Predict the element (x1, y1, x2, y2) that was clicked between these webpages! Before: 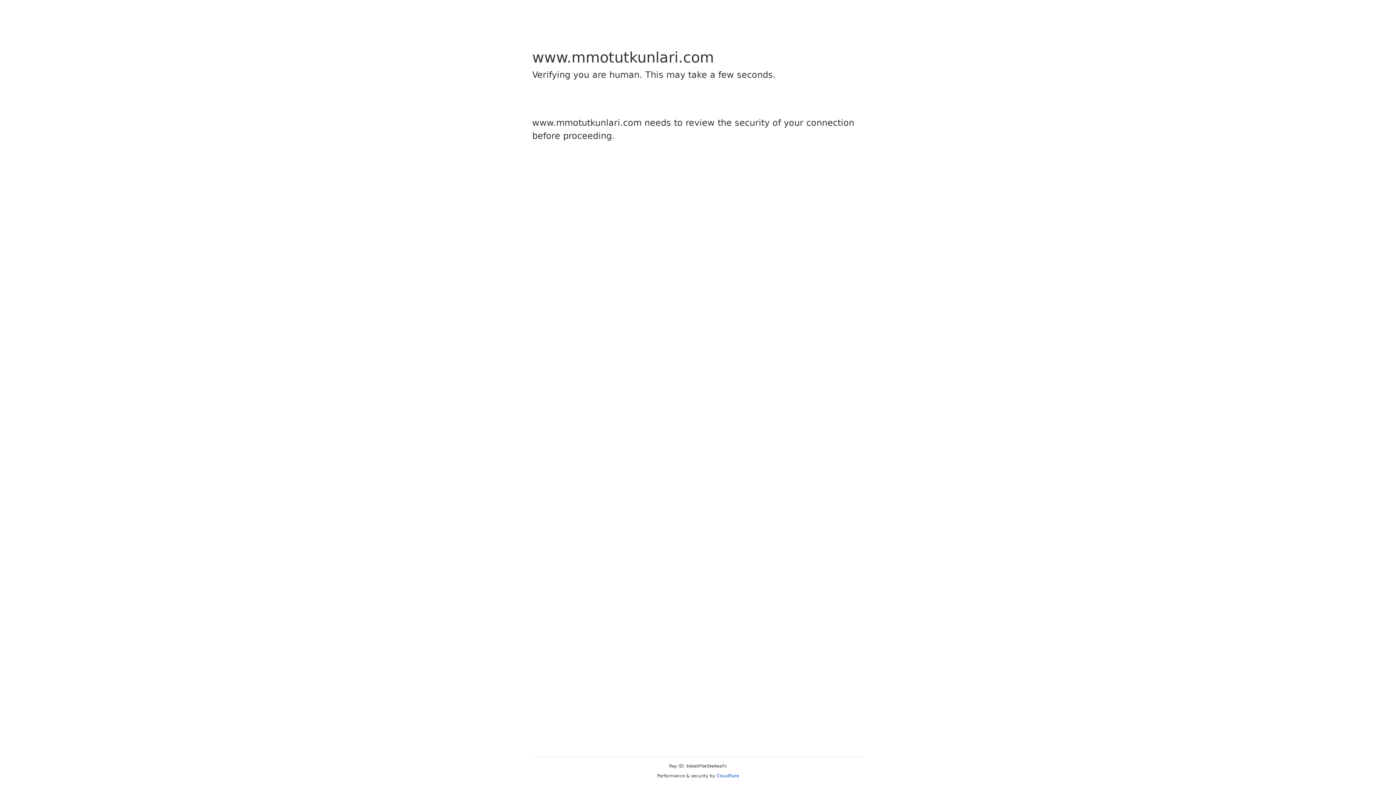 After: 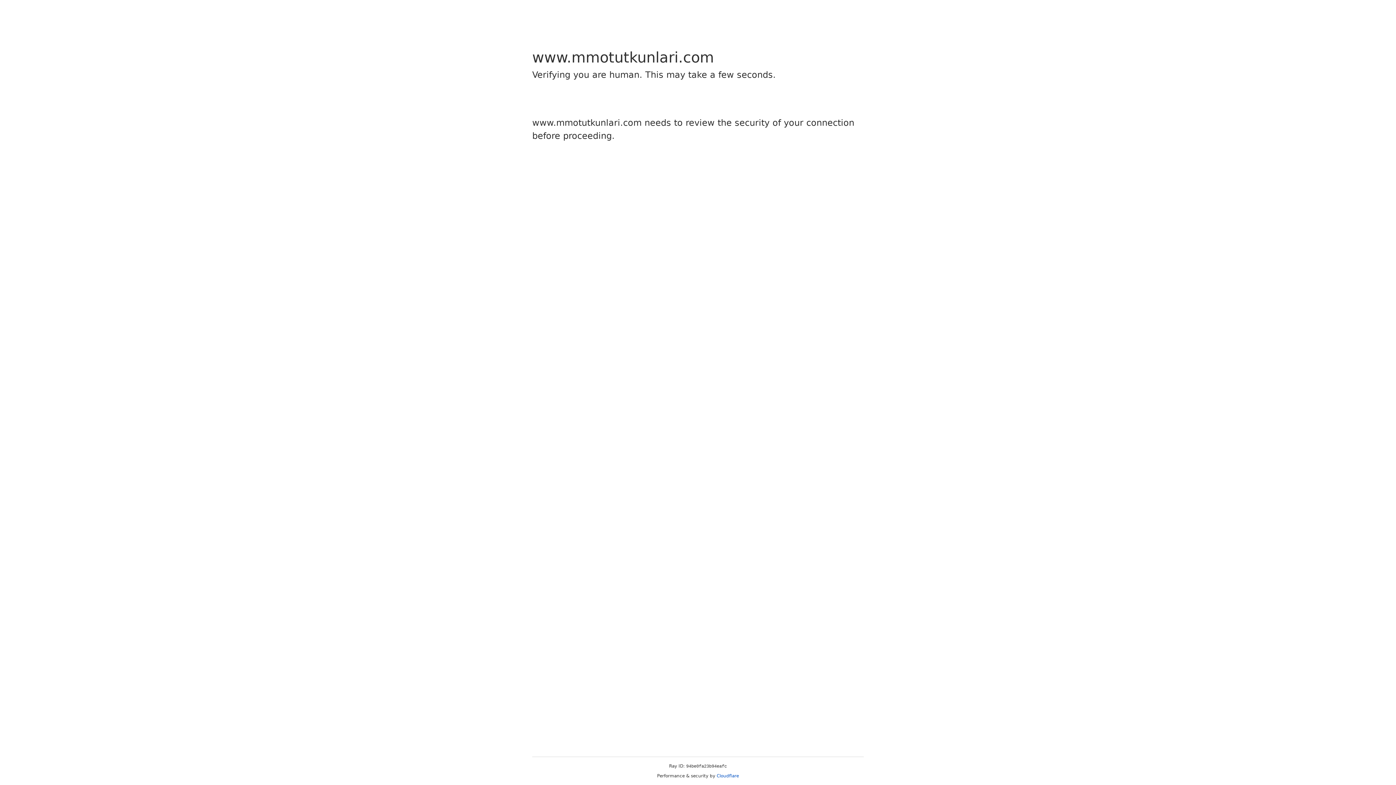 Action: bbox: (716, 773, 739, 778) label: Cloudflare